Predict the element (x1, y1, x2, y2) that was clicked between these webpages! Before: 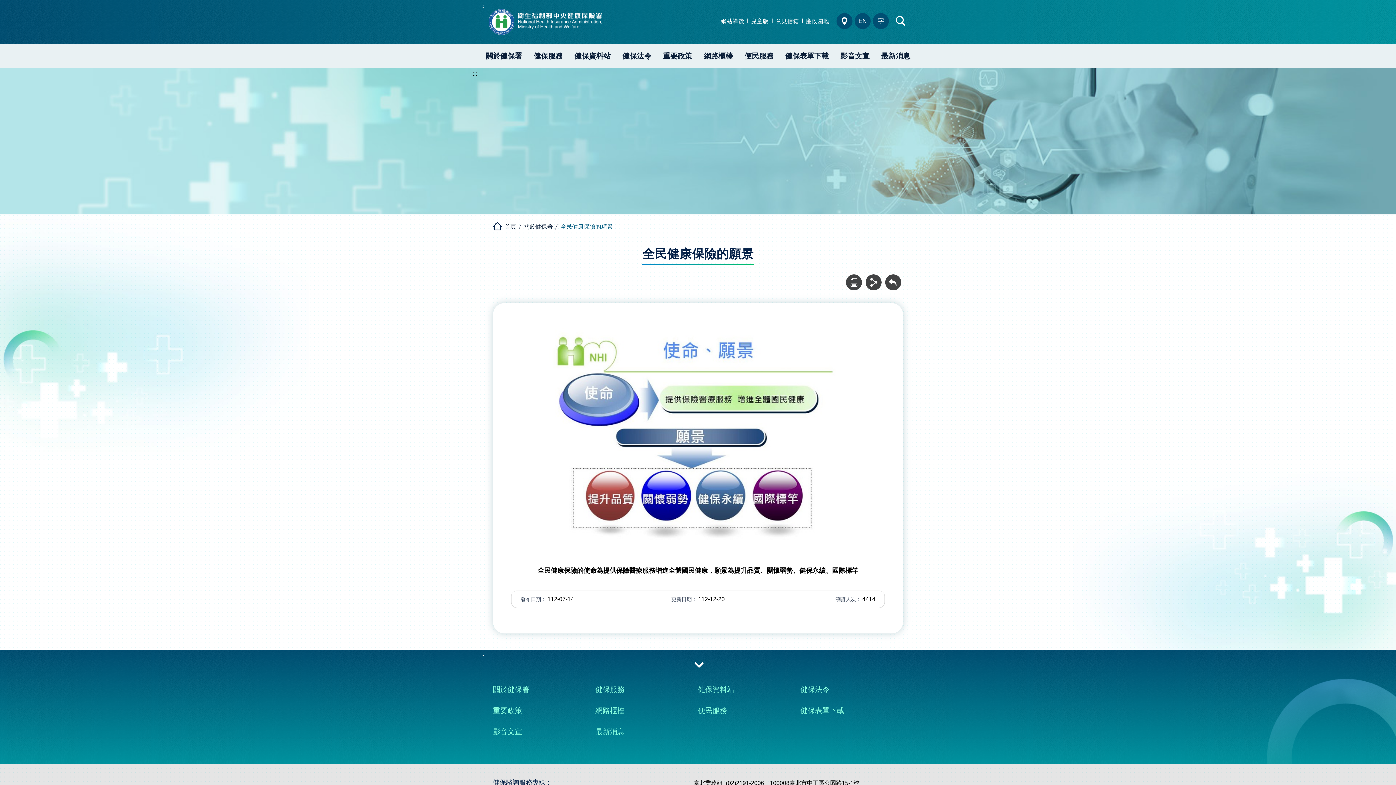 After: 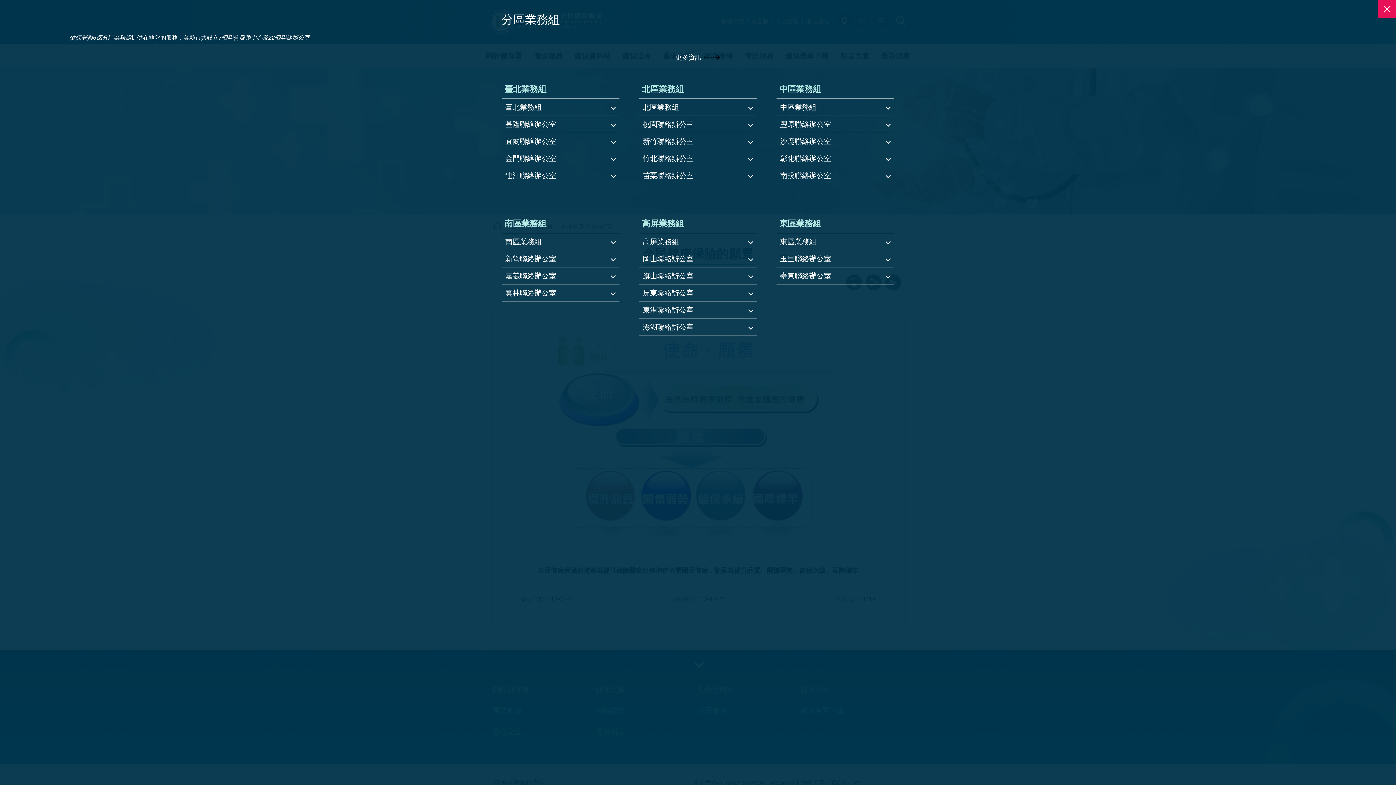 Action: bbox: (836, 13, 852, 29) label: 分區業務組電話、地址